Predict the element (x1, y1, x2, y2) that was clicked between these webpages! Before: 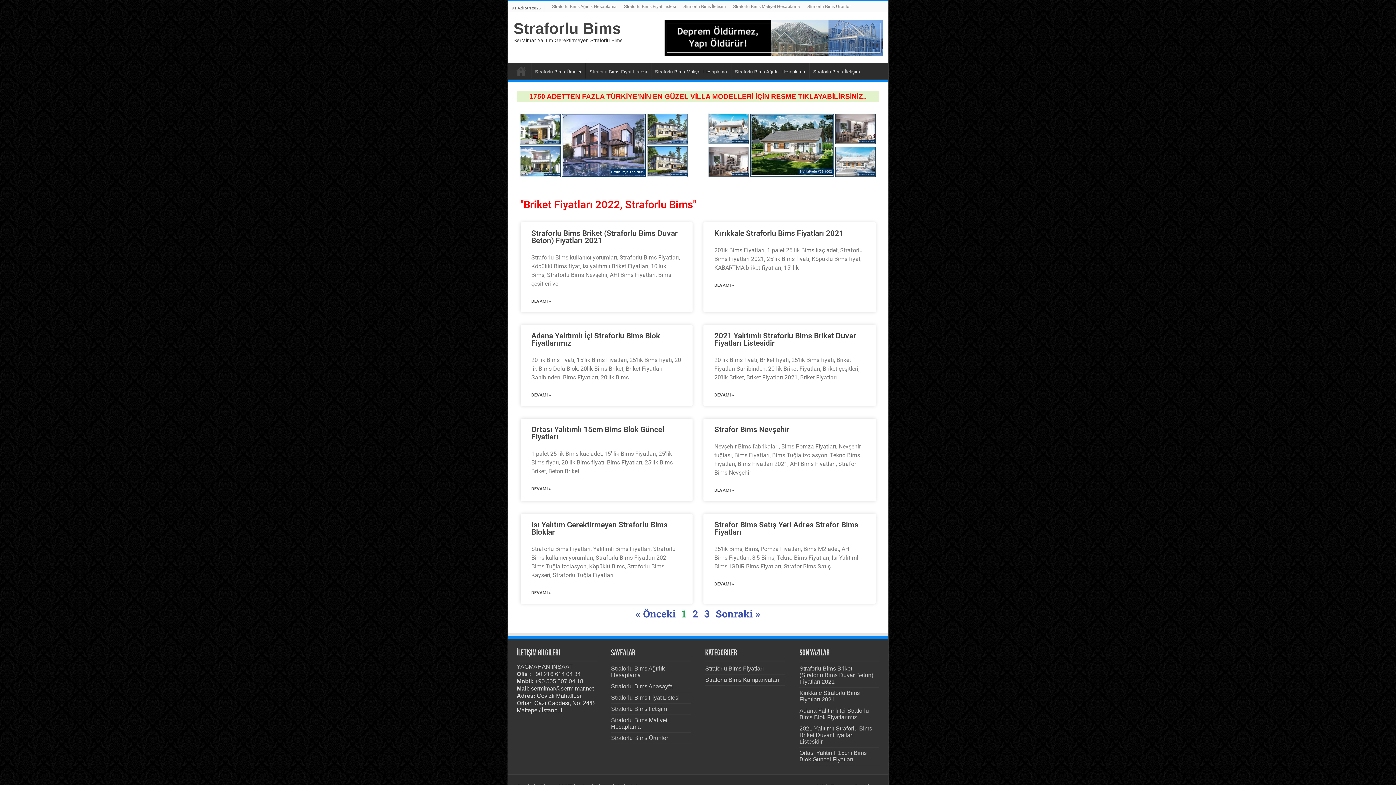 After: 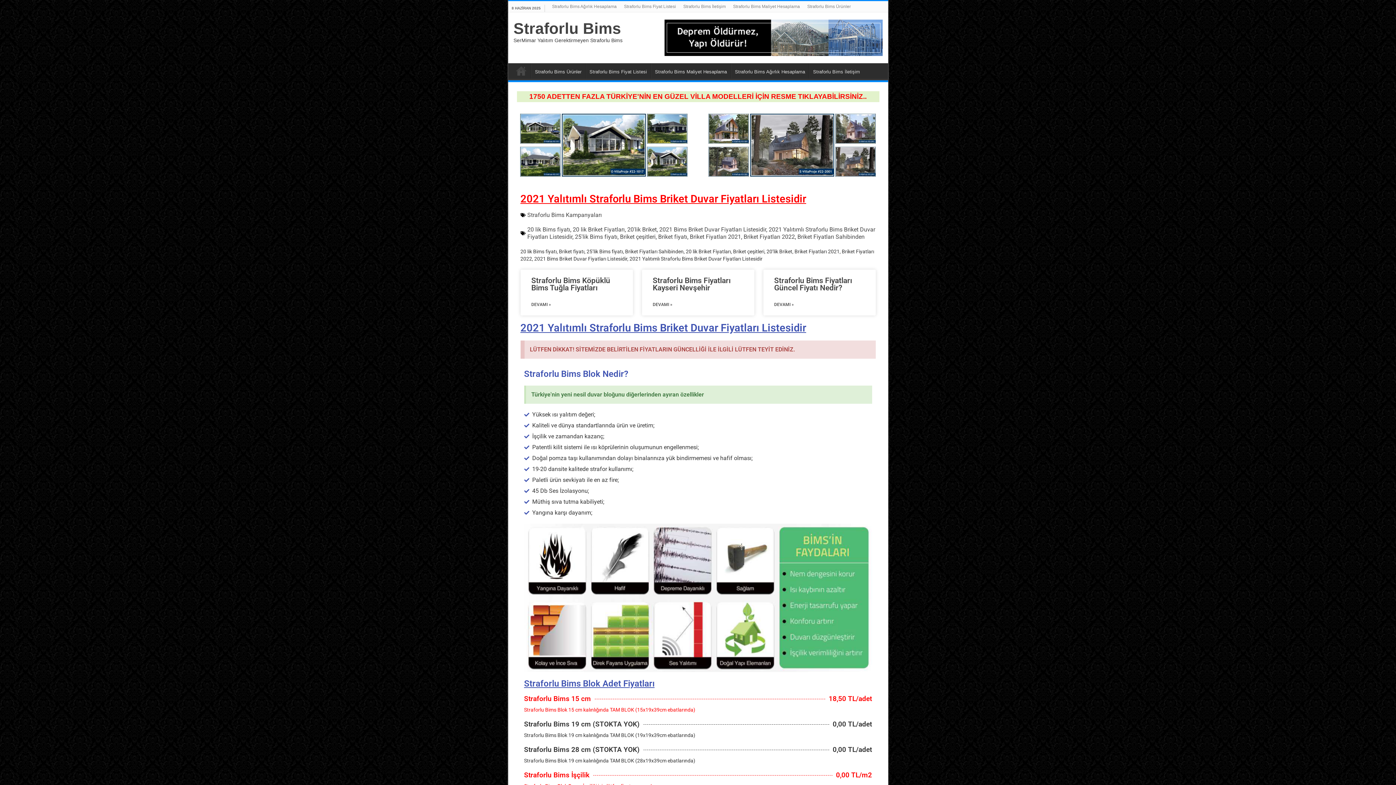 Action: label: 2021 Yalıtımlı Straforlu Bims Briket Duvar Fiyatları Listesidir bbox: (799, 725, 872, 745)